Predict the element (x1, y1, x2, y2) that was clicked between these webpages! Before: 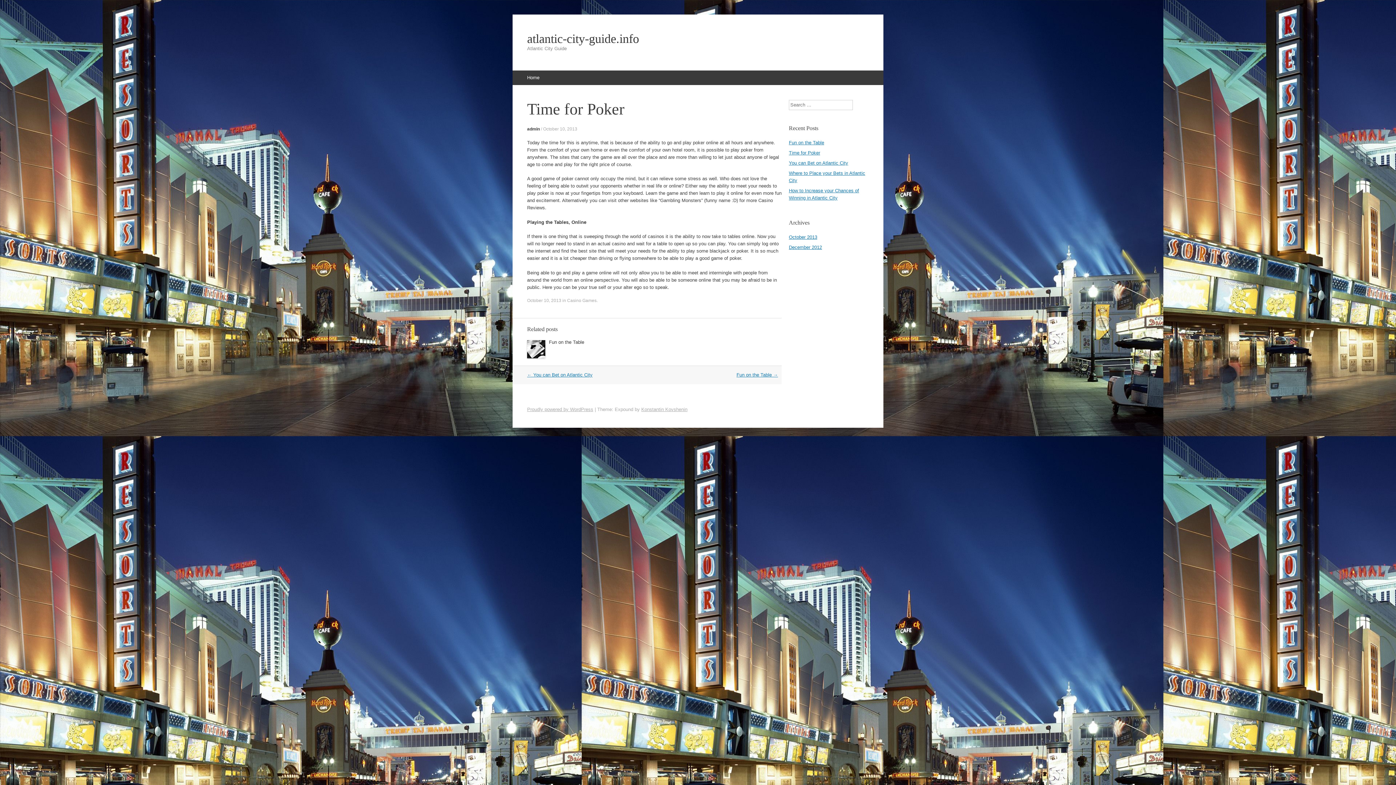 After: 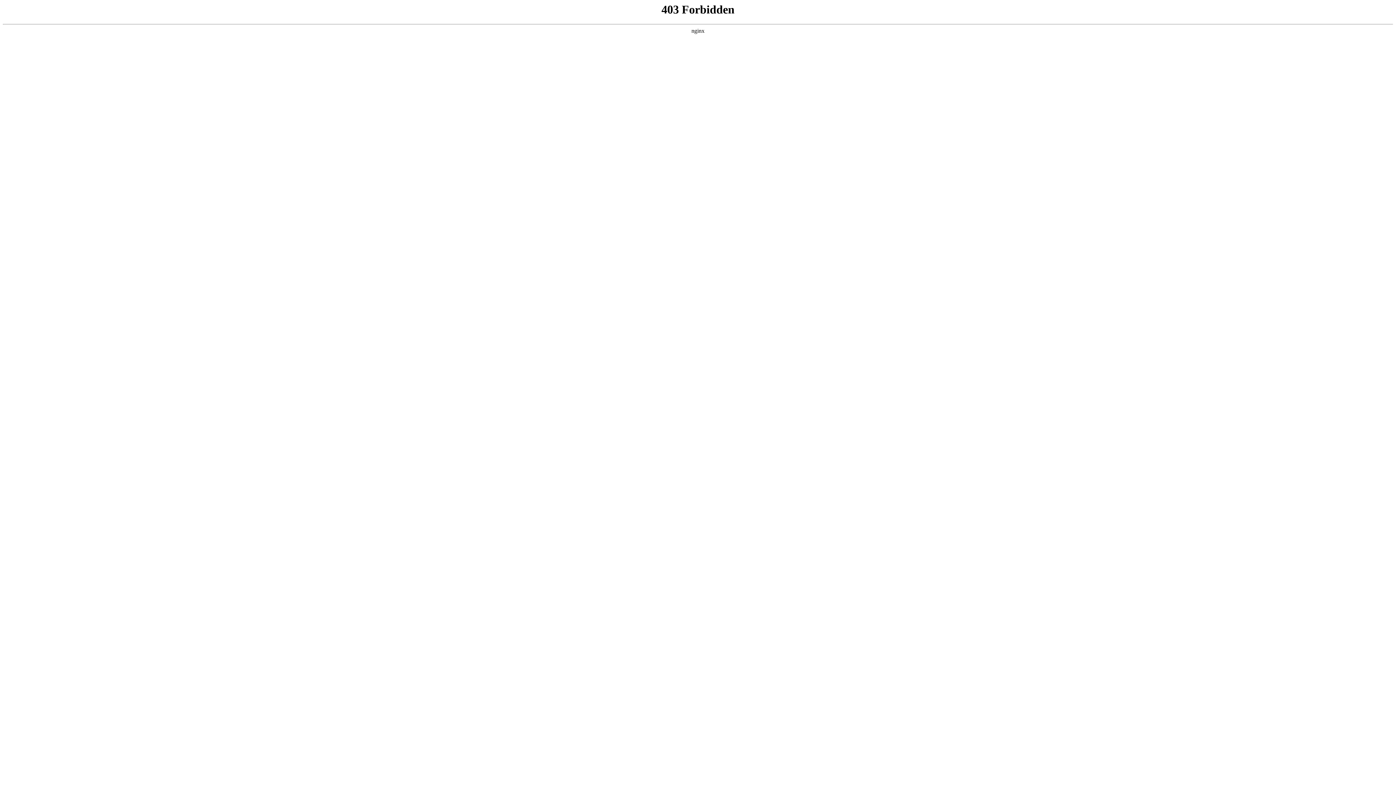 Action: bbox: (527, 406, 593, 412) label: Proudly powered by WordPress